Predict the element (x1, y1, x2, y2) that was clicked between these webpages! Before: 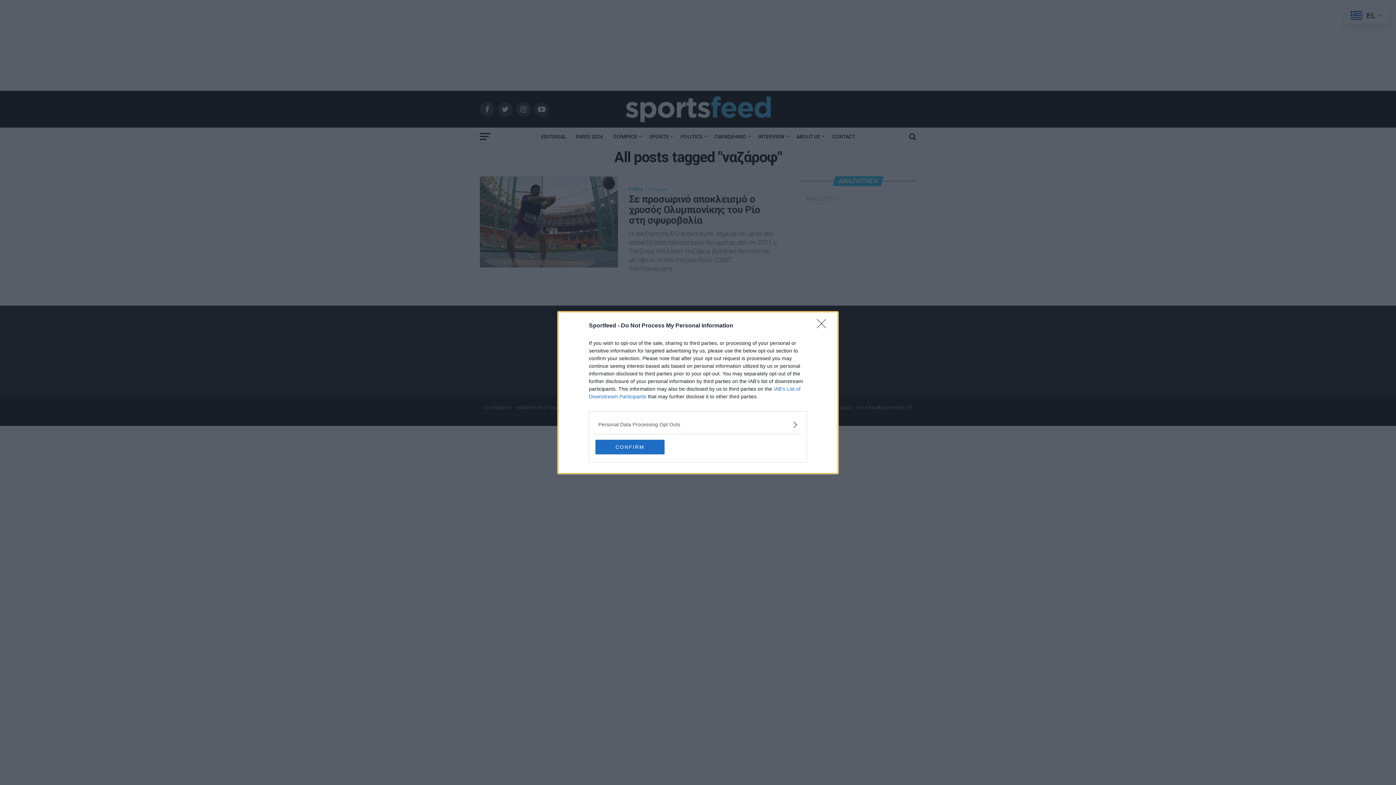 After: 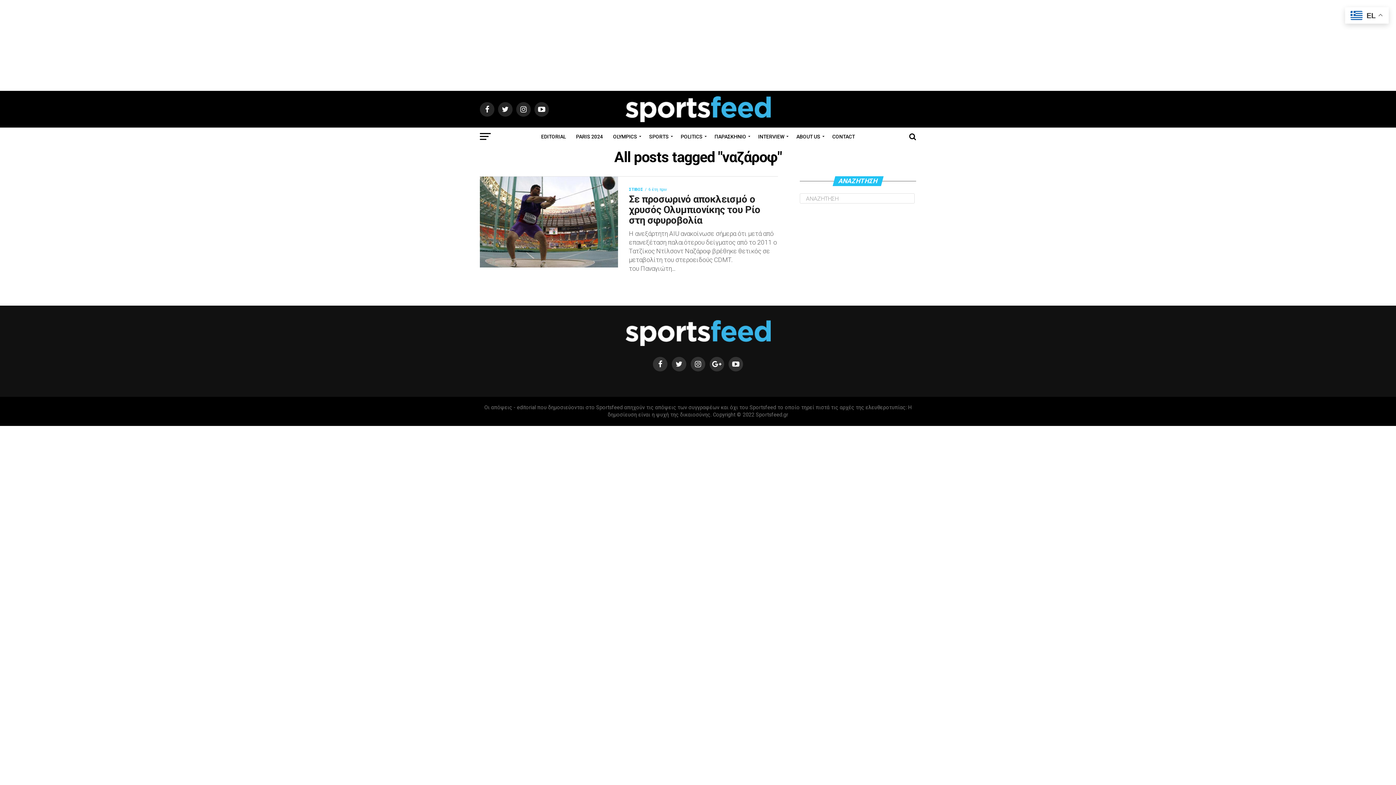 Action: bbox: (595, 439, 664, 454) label: CONFIRM